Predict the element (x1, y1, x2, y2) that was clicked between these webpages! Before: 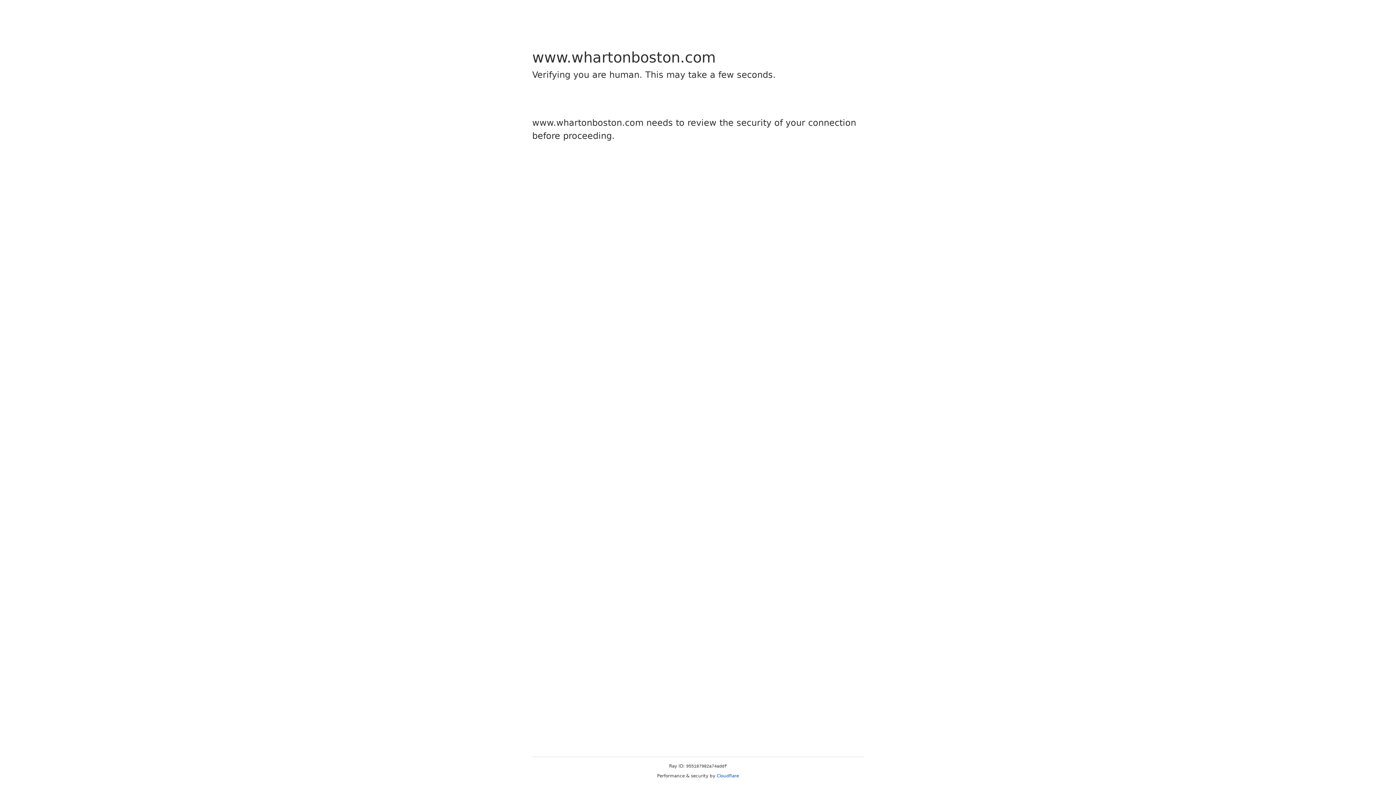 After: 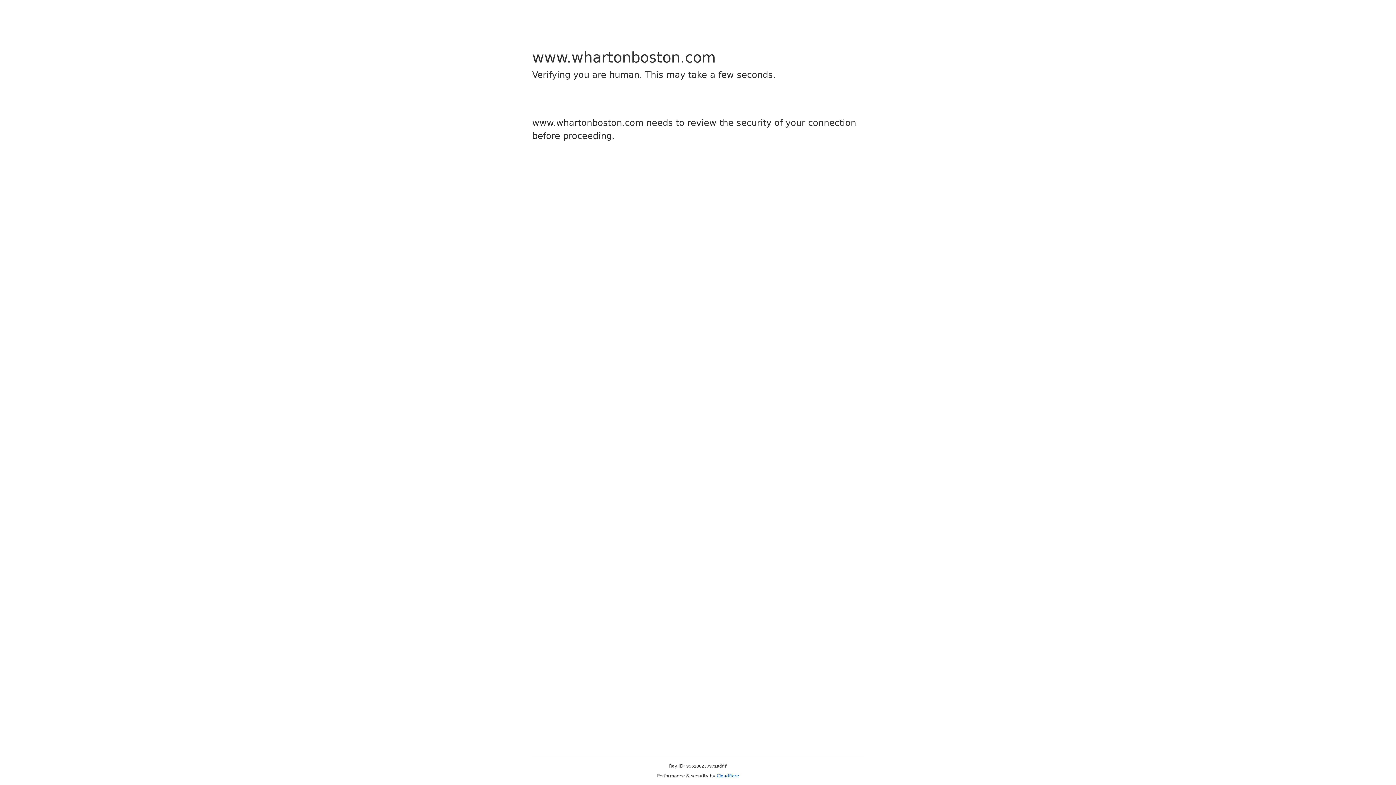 Action: bbox: (716, 773, 739, 778) label: Cloudflare